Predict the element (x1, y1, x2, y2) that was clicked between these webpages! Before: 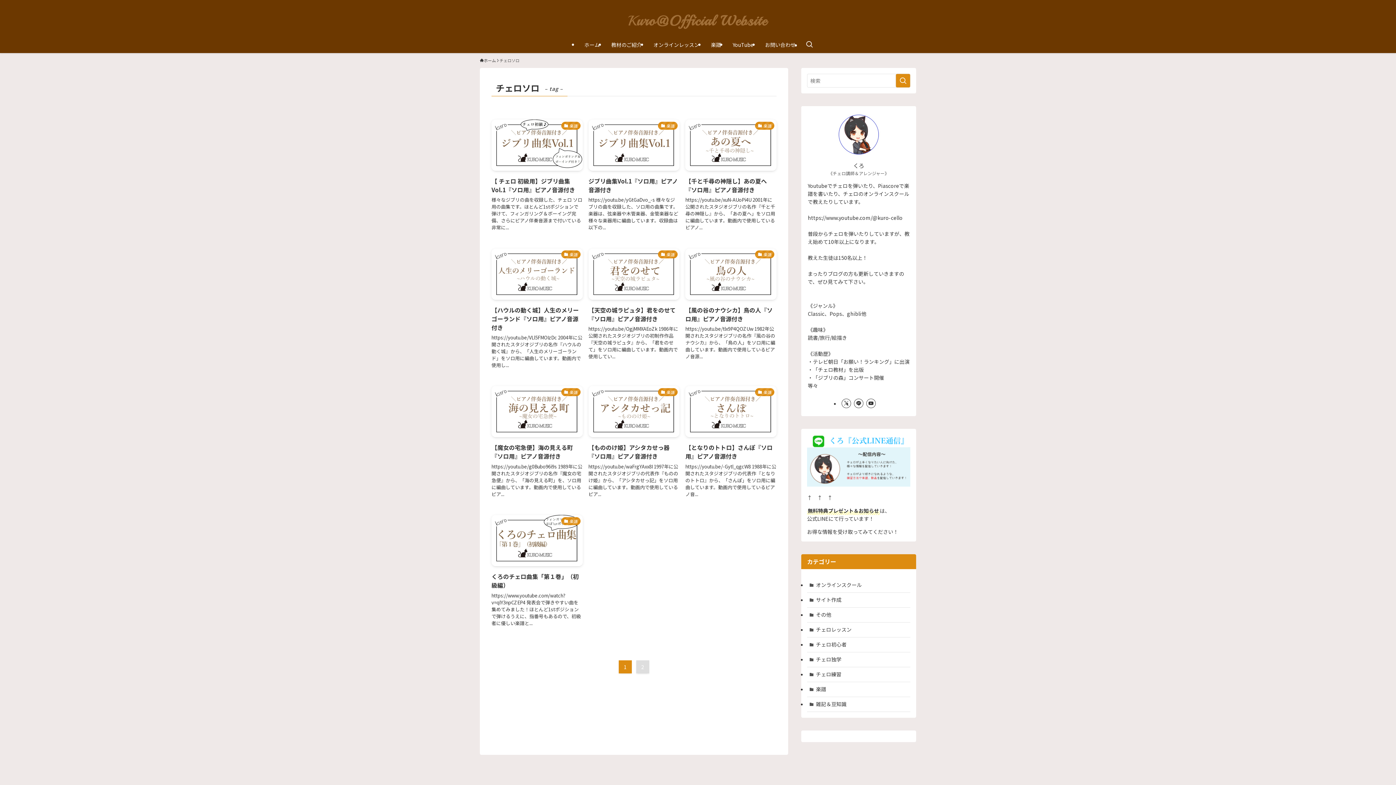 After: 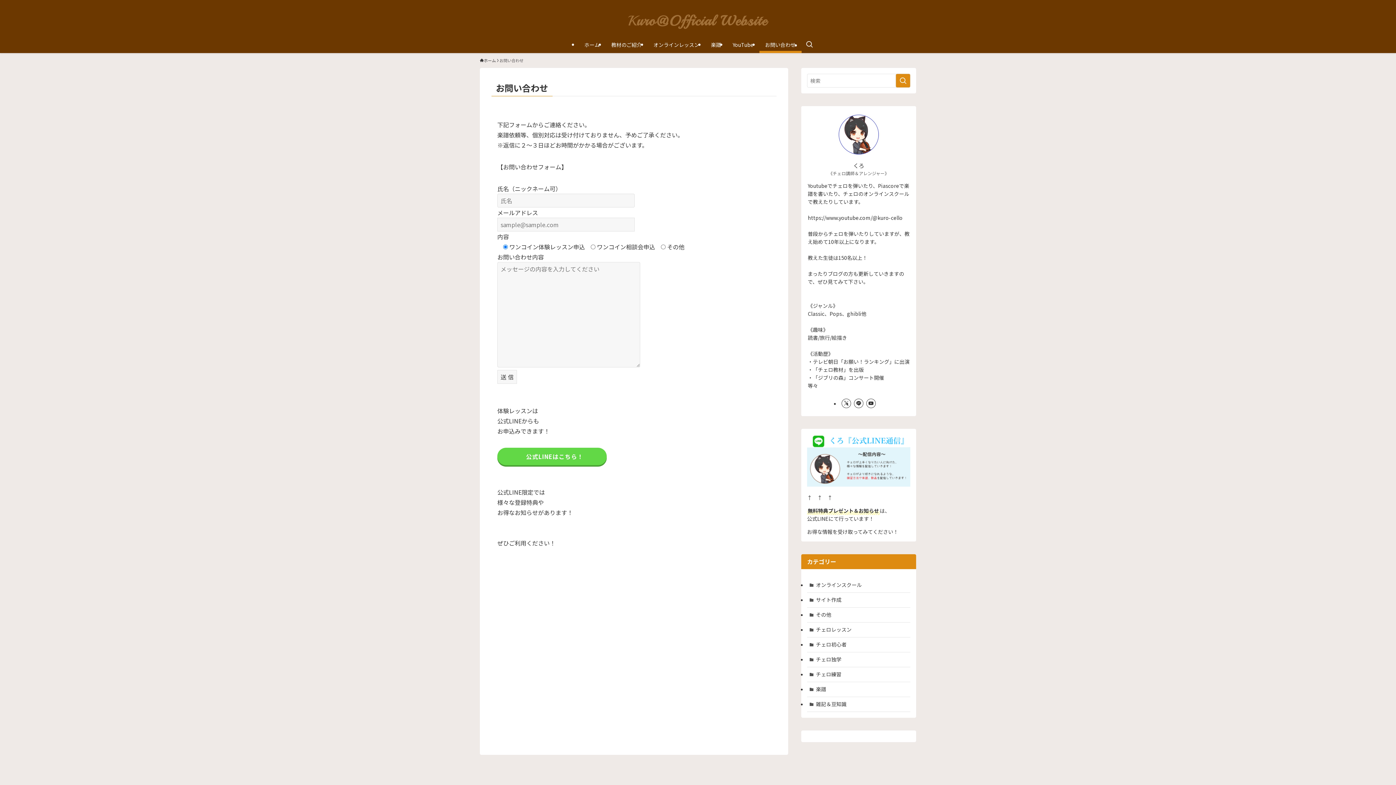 Action: bbox: (759, 36, 801, 53) label: お問い合わせ